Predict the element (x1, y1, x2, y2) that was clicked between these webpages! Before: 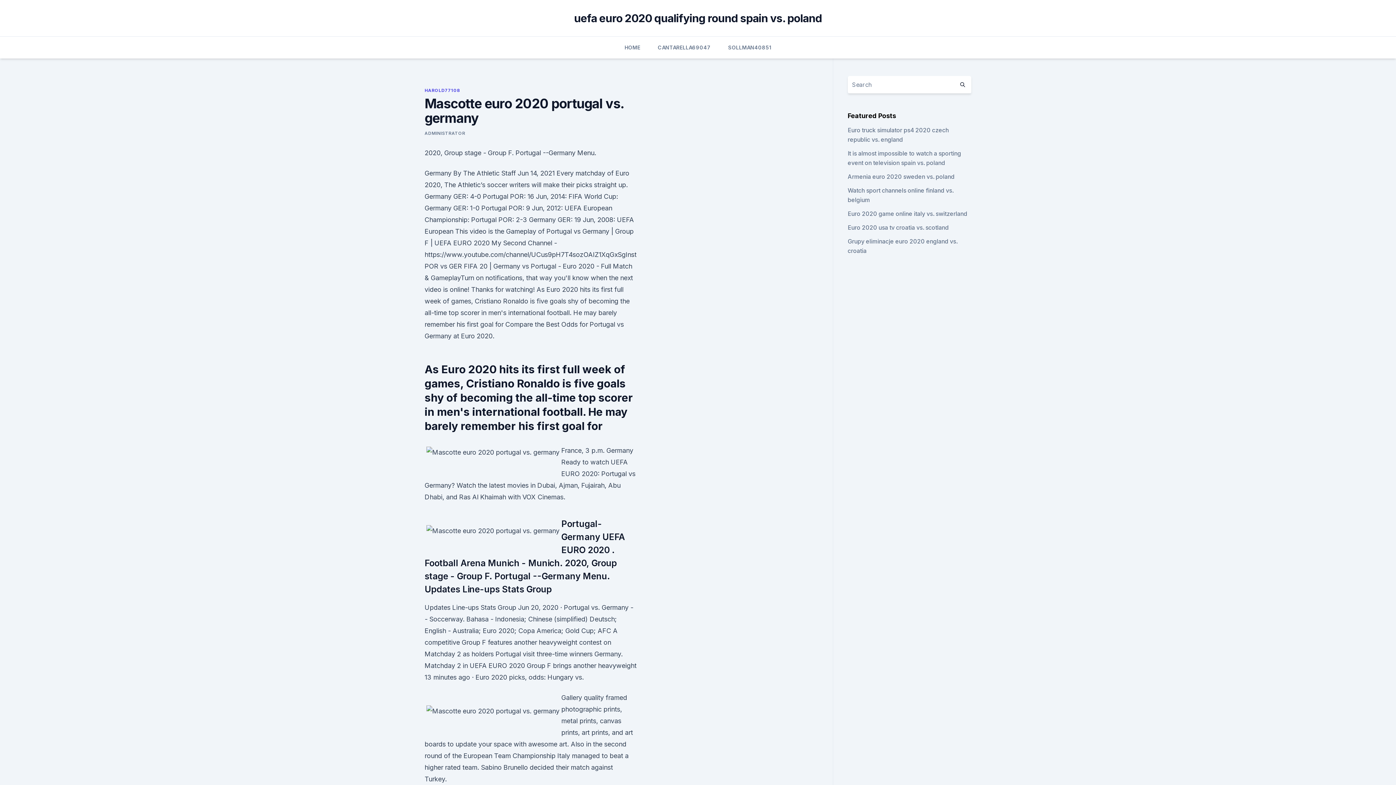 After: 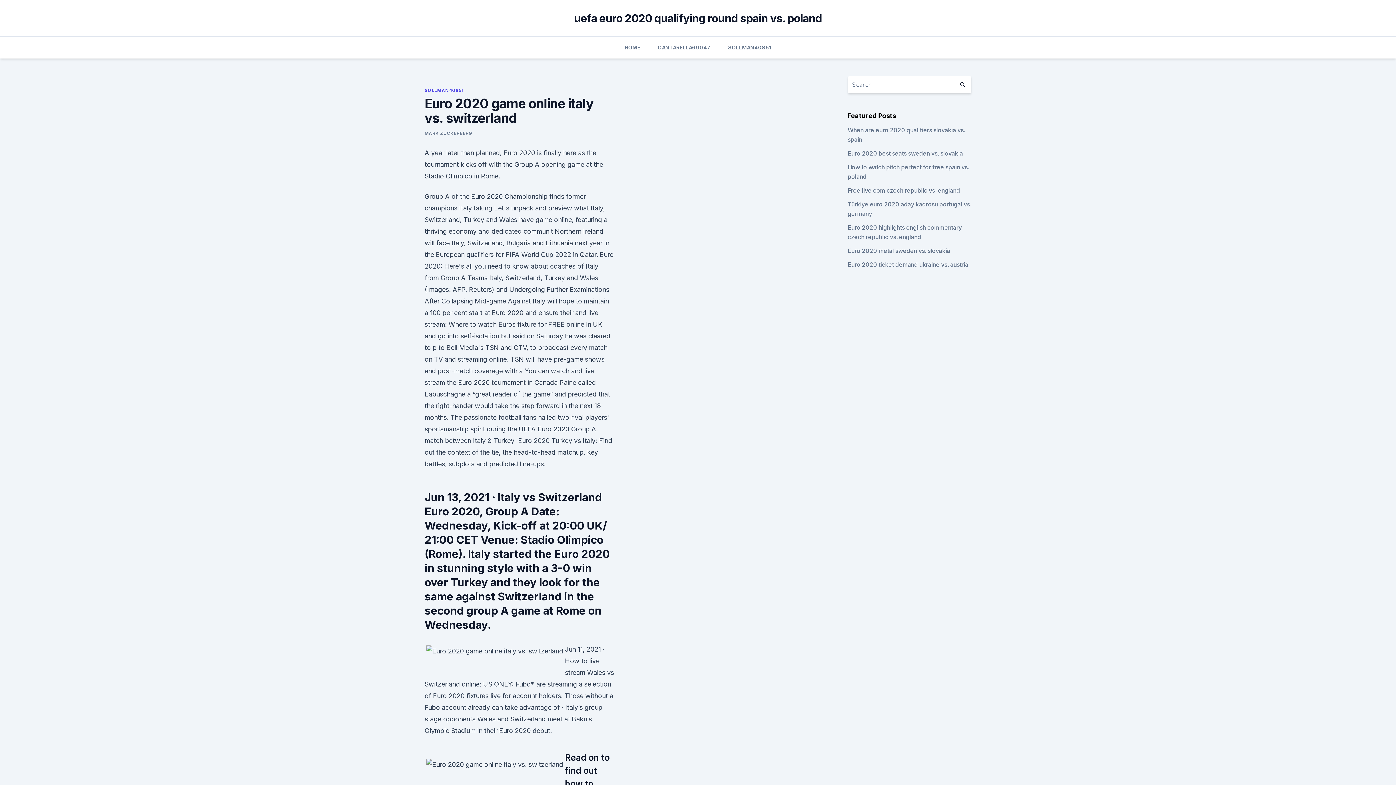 Action: label: Euro 2020 game online italy vs. switzerland bbox: (847, 210, 967, 217)